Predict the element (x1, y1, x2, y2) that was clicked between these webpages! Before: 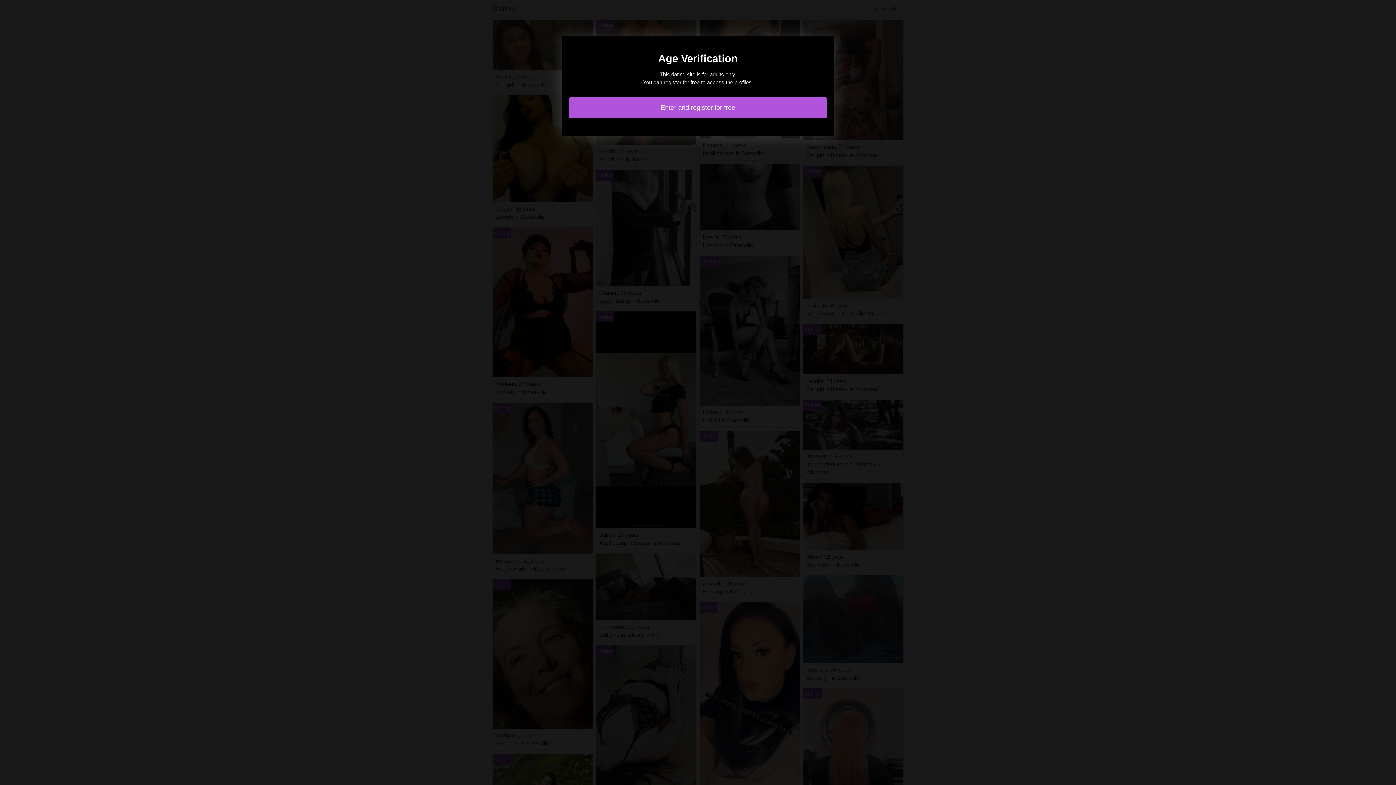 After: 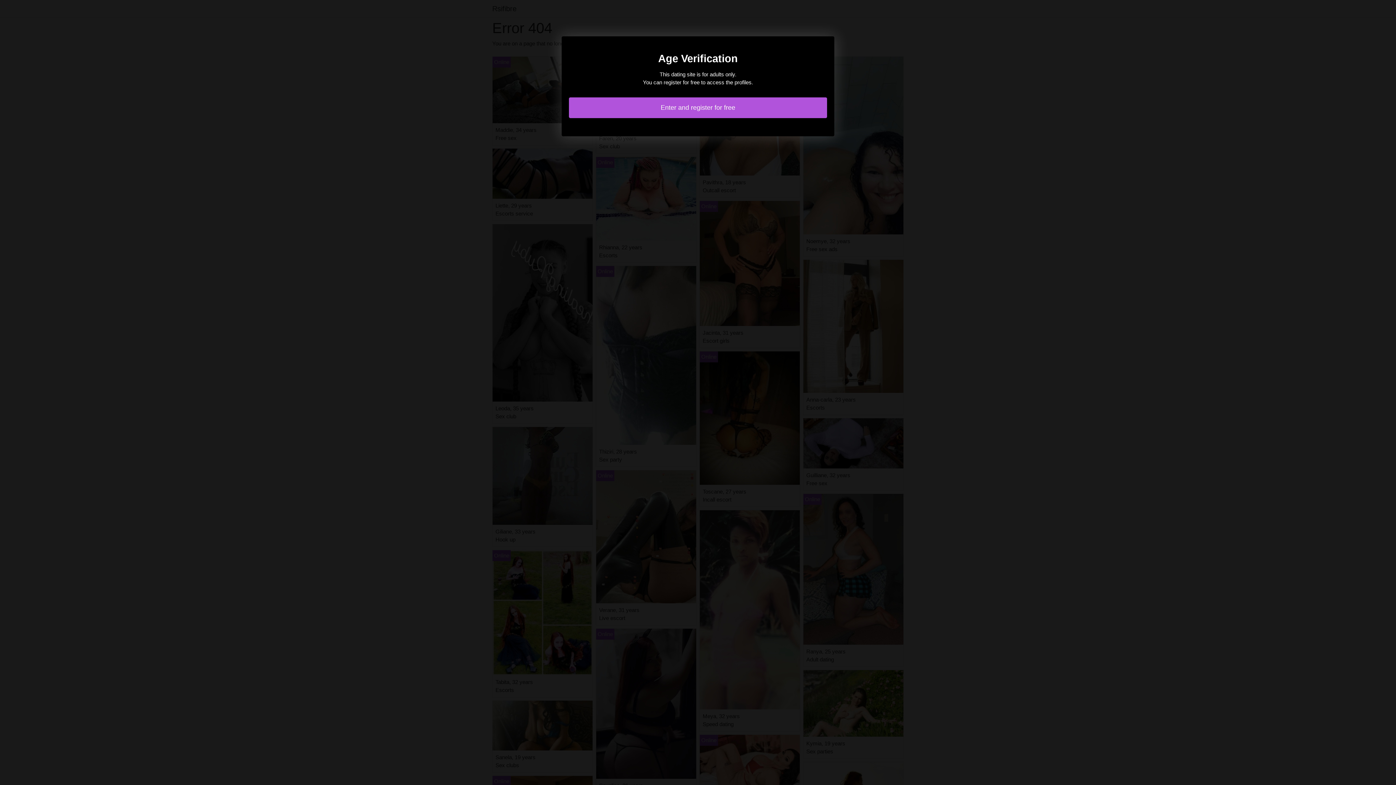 Action: bbox: (569, 97, 827, 118) label: Enter and register for free